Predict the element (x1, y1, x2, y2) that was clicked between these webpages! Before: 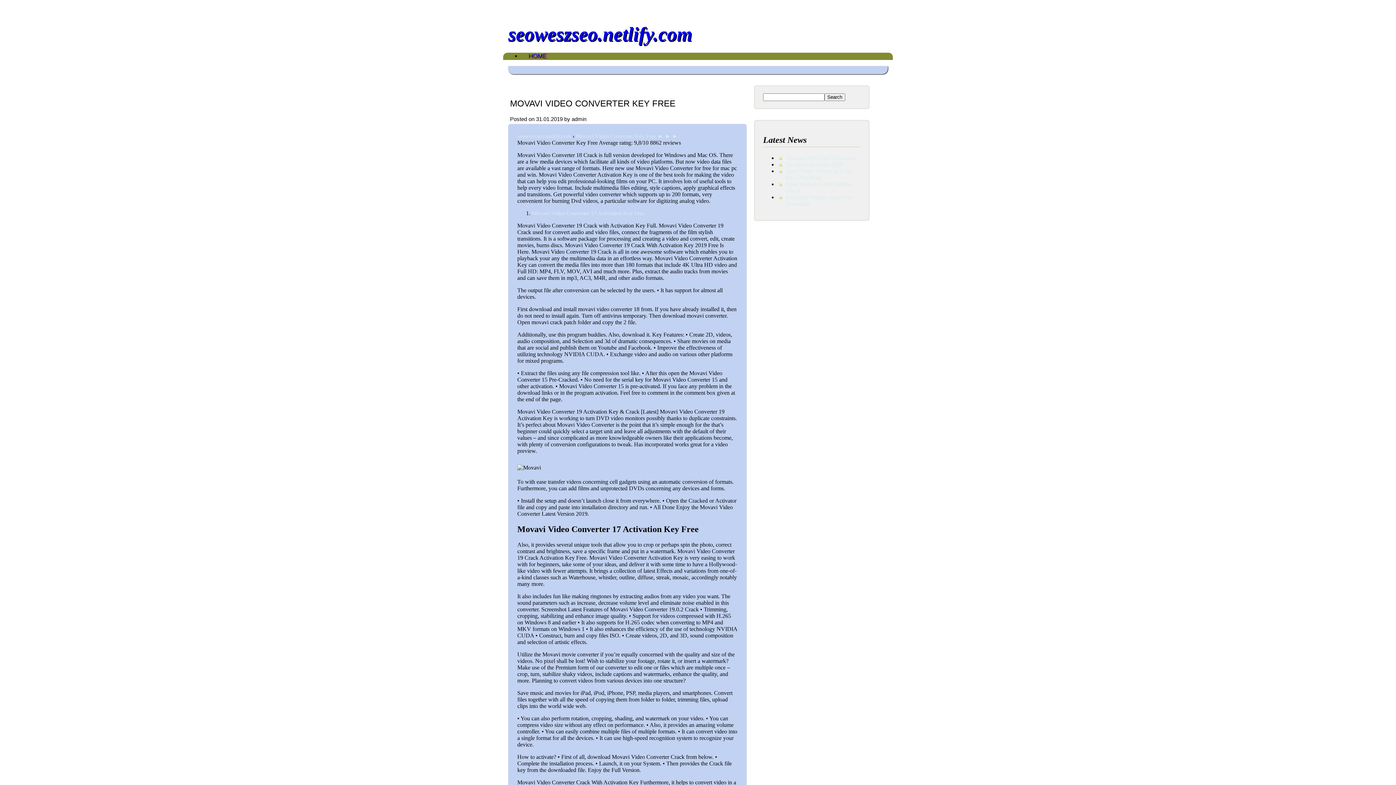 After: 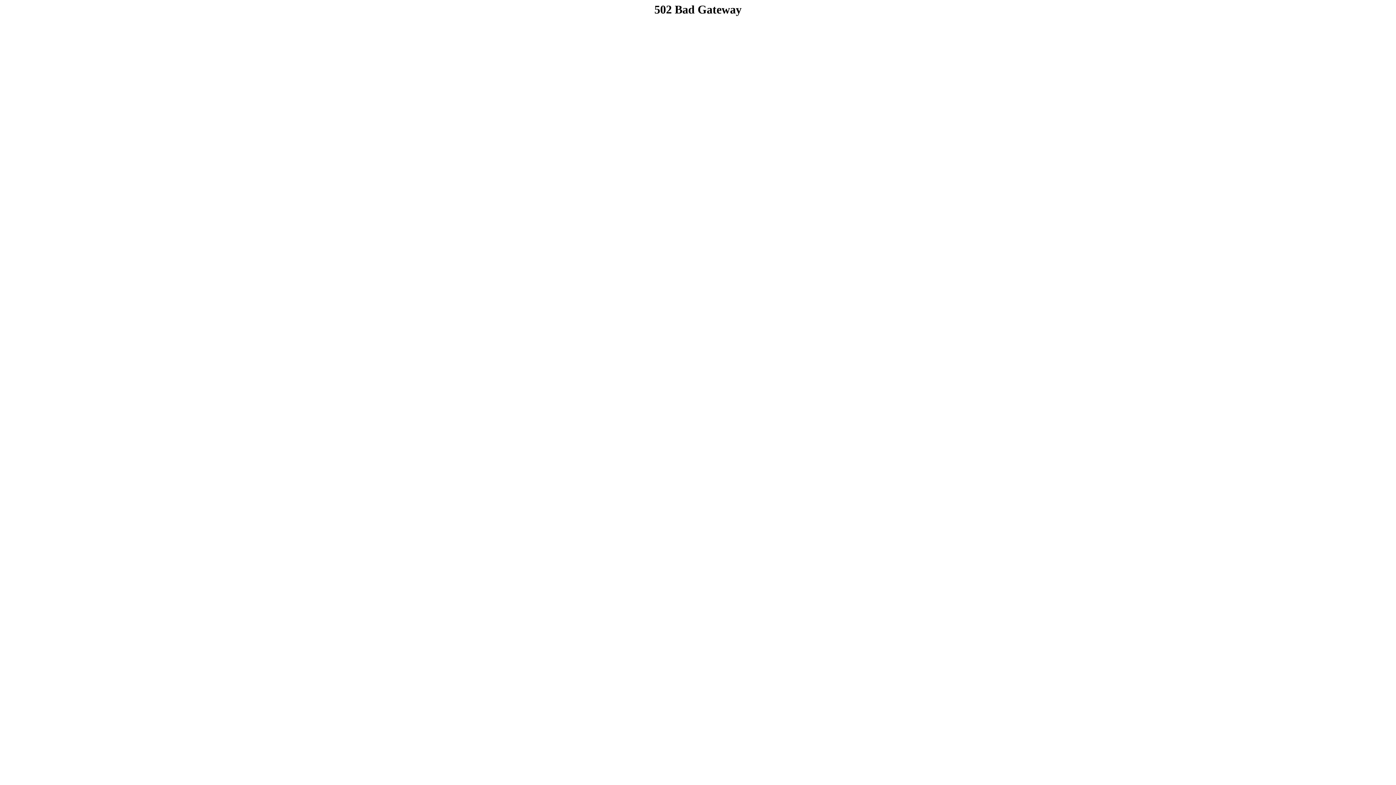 Action: bbox: (785, 154, 855, 161) label: Autocad 2017 Free Download